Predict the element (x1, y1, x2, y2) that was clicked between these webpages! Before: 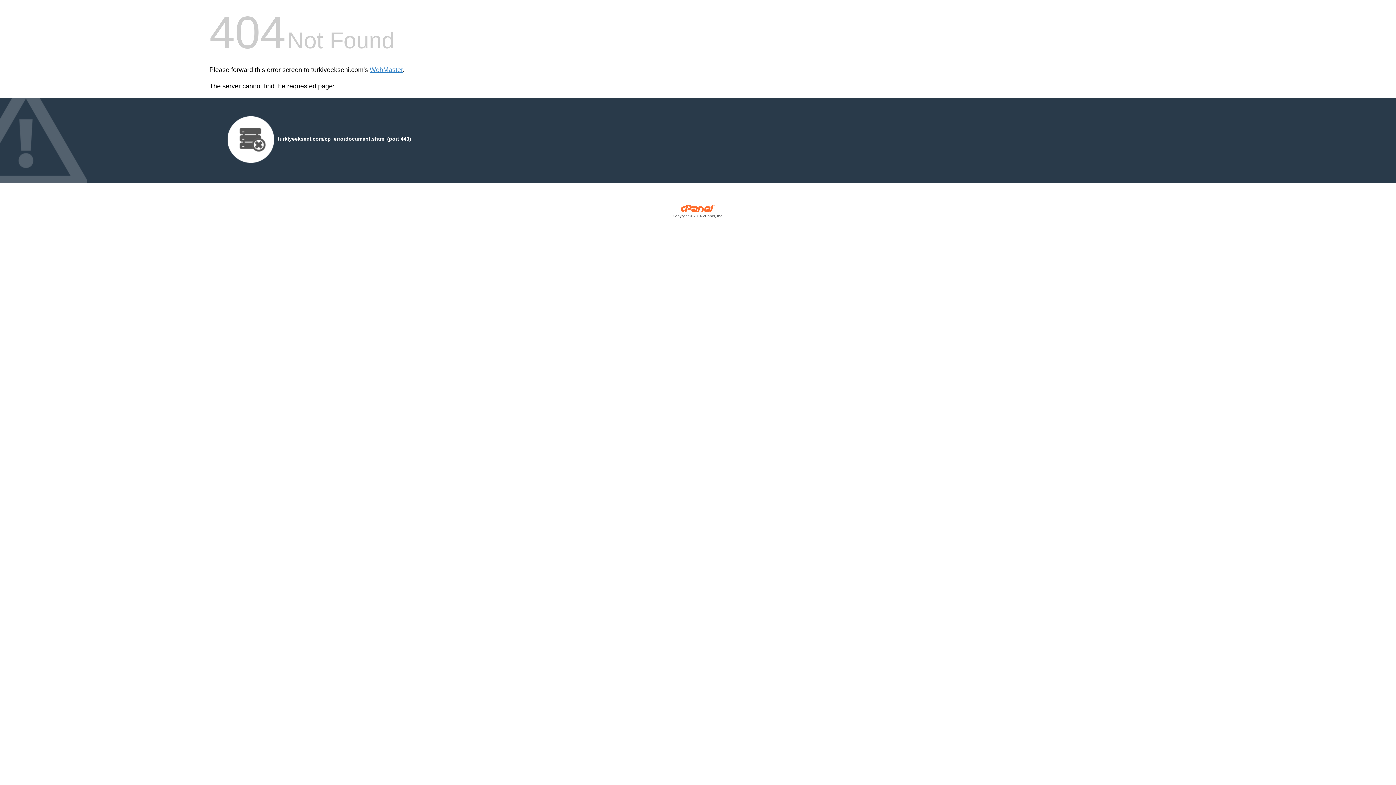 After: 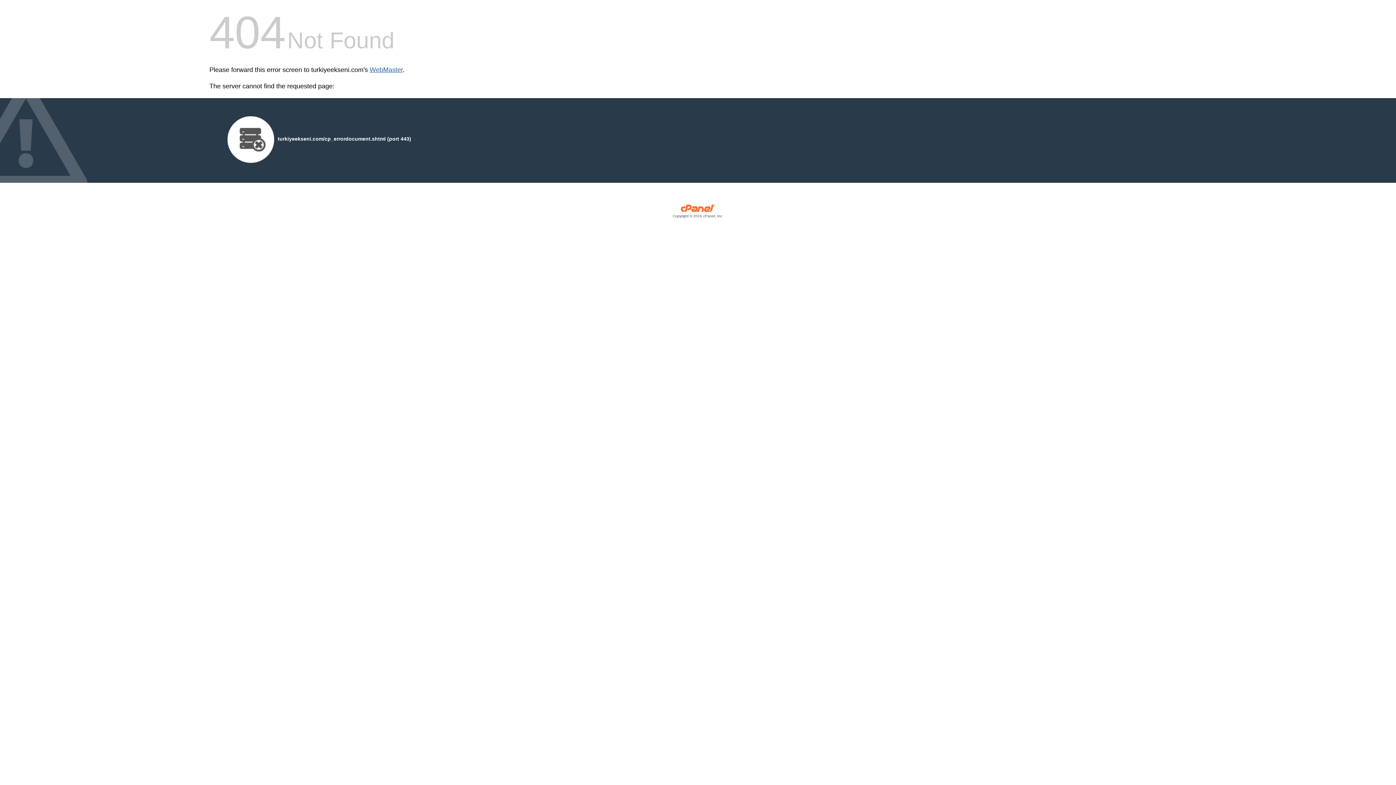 Action: bbox: (369, 66, 402, 73) label: WebMaster